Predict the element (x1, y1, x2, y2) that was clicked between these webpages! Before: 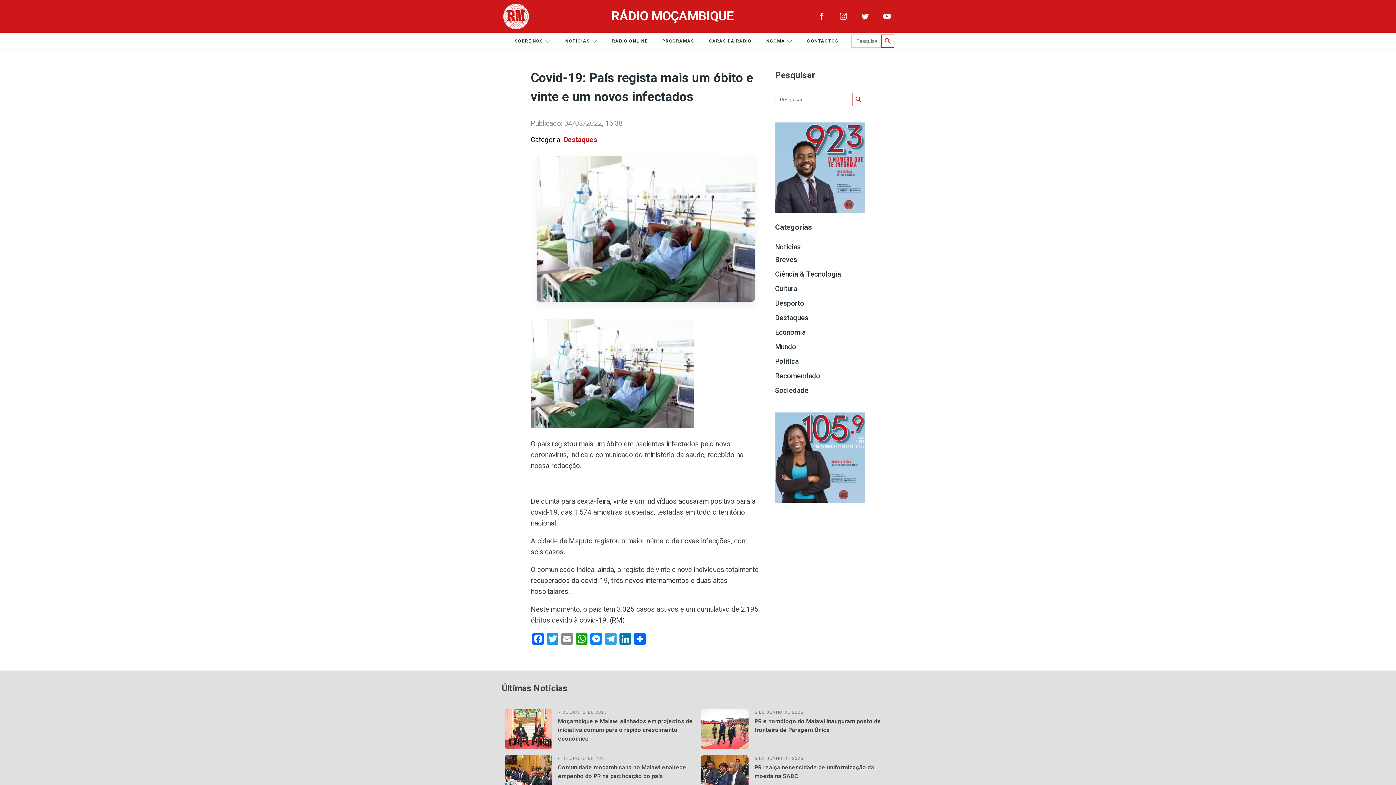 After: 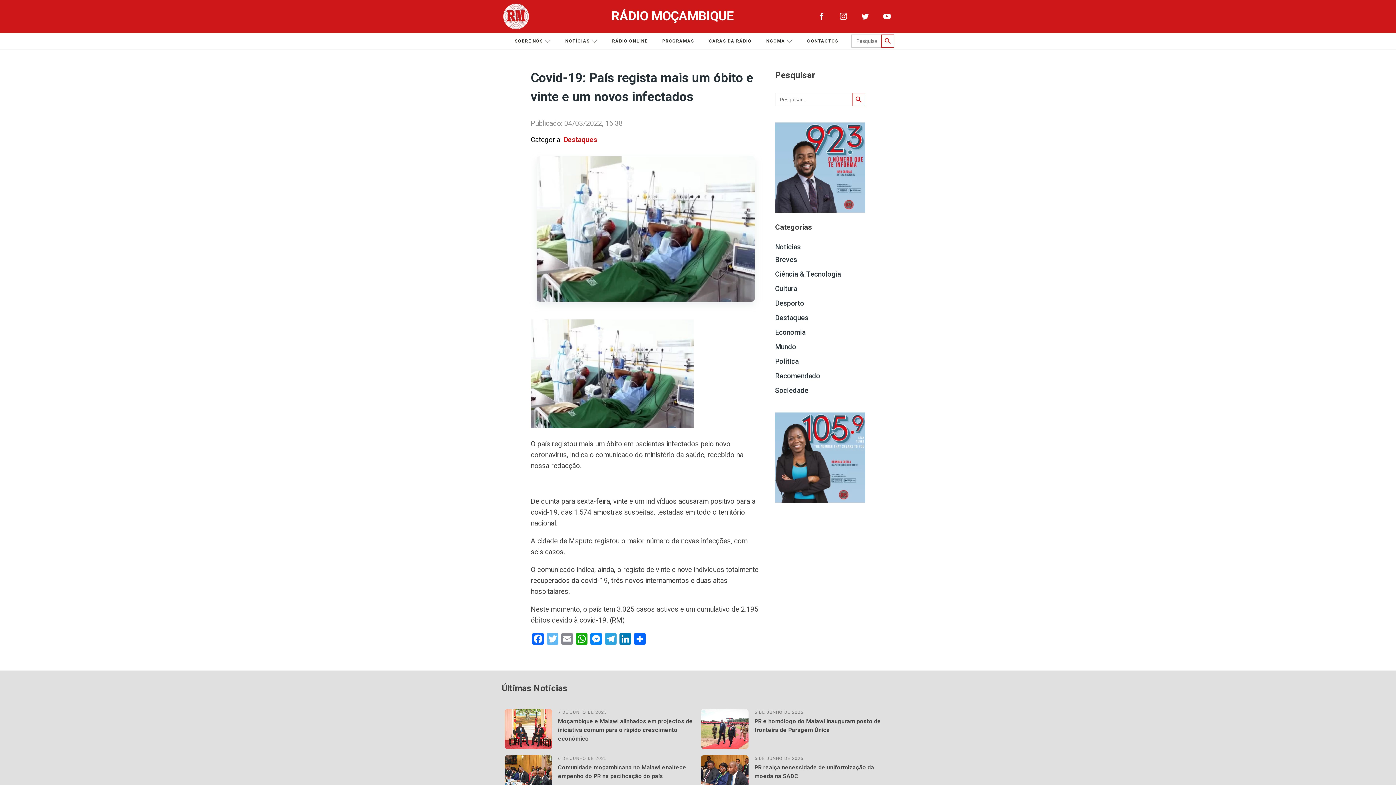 Action: bbox: (545, 633, 560, 646) label: Twitter